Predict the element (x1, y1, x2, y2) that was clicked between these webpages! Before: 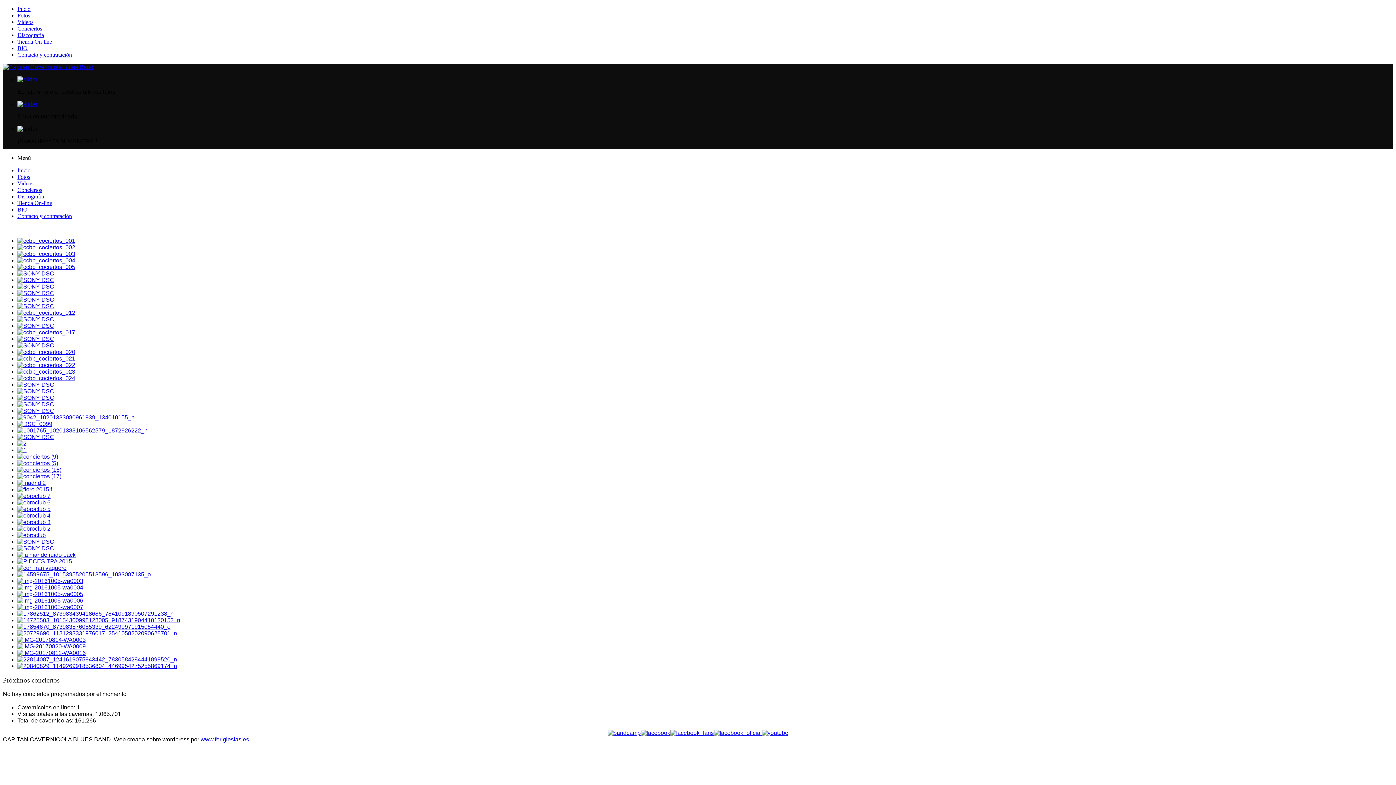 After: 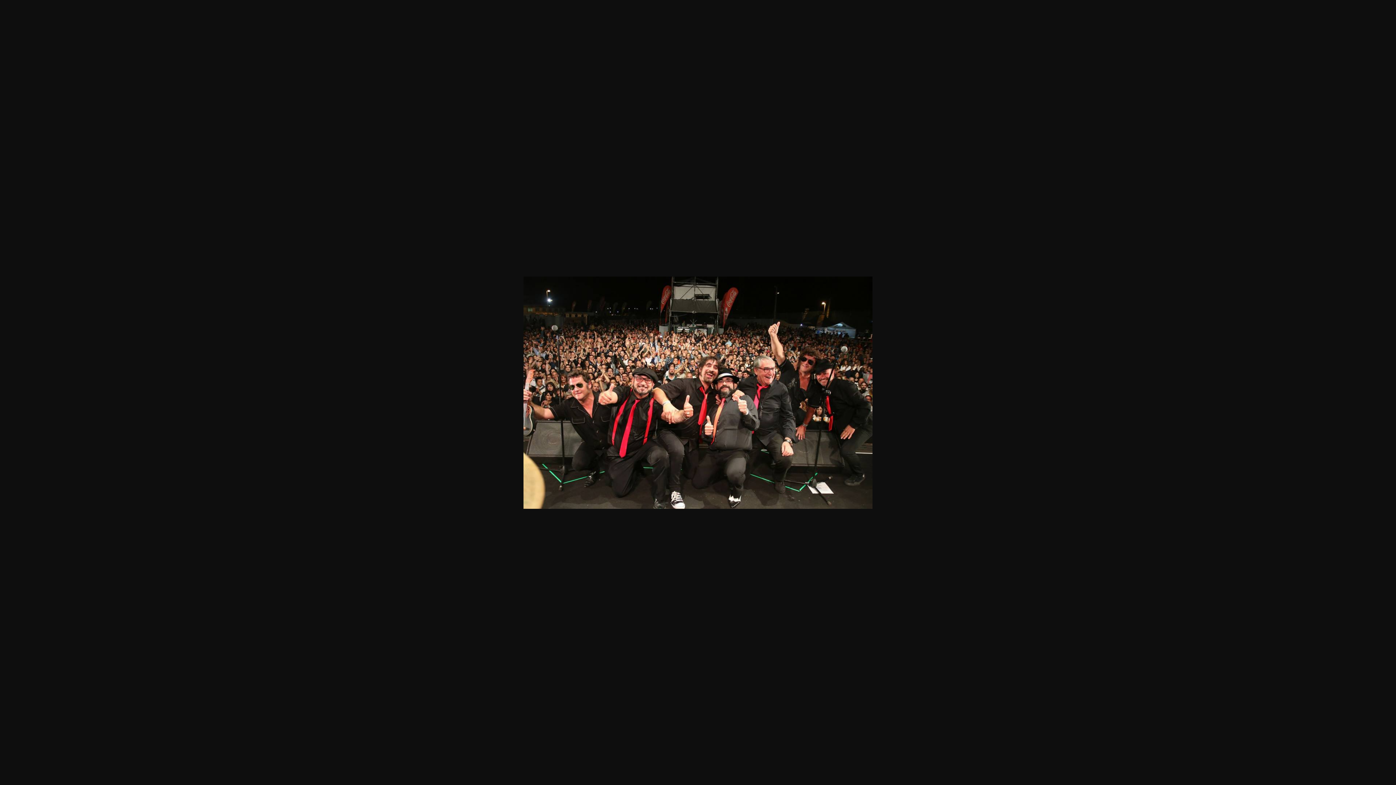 Action: bbox: (17, 630, 177, 636)